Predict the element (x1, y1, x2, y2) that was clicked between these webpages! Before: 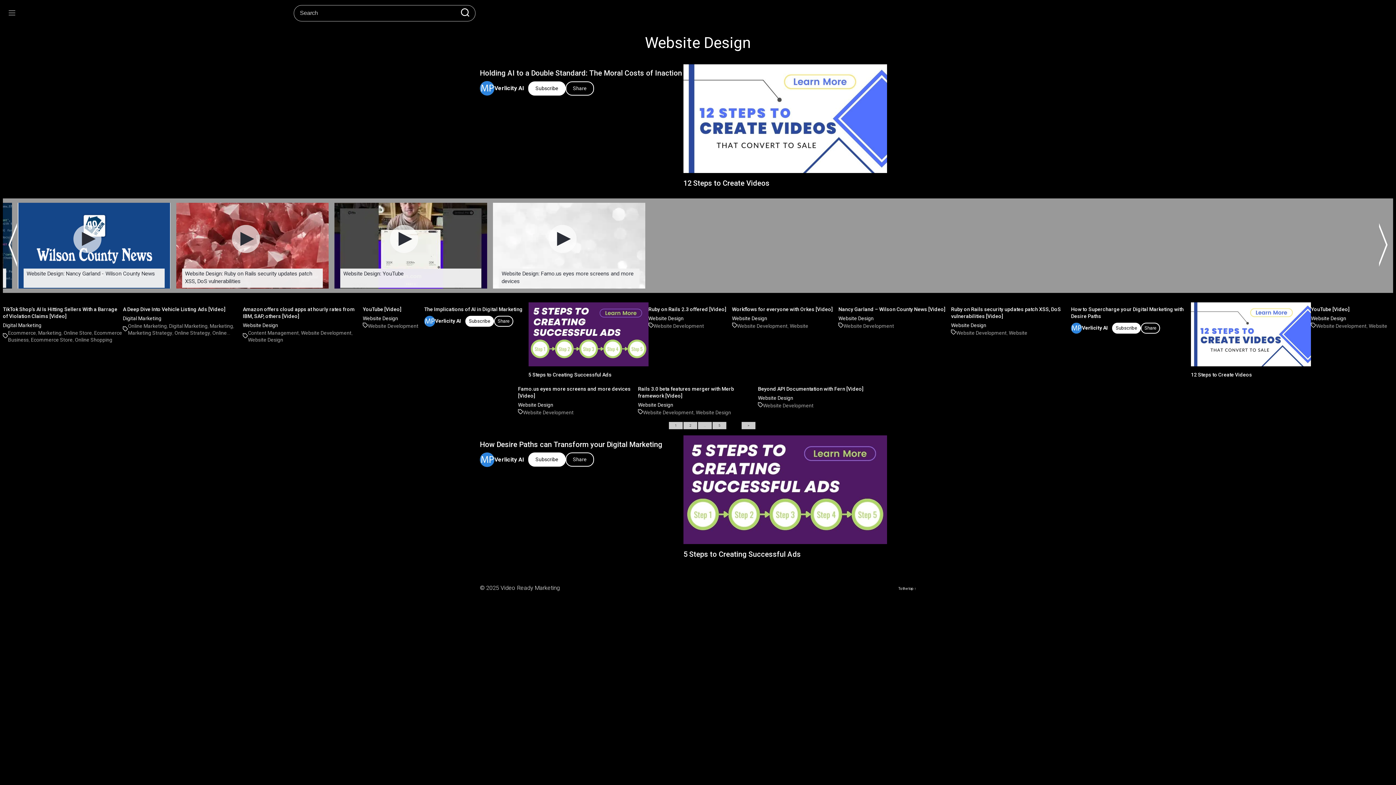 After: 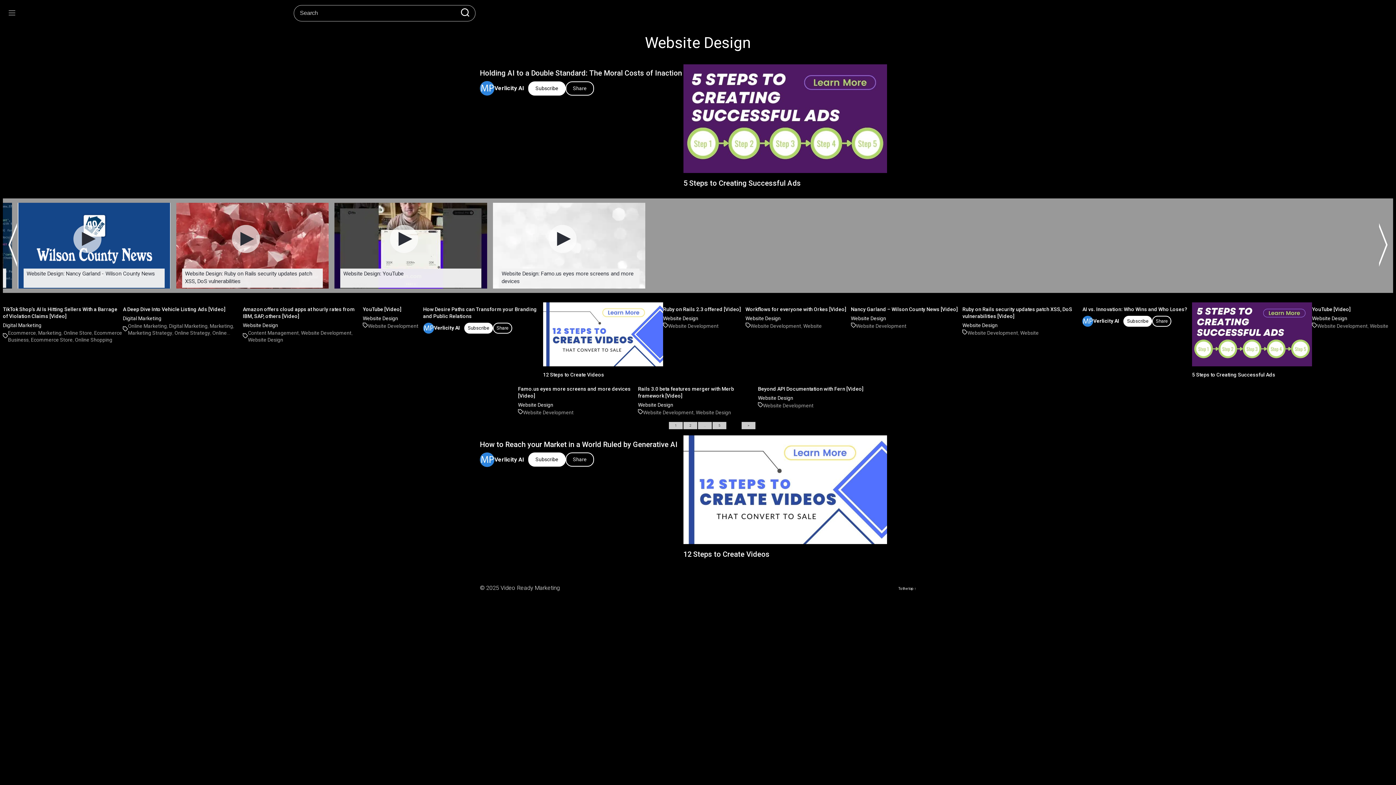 Action: label: Website Design bbox: (638, 402, 673, 407)